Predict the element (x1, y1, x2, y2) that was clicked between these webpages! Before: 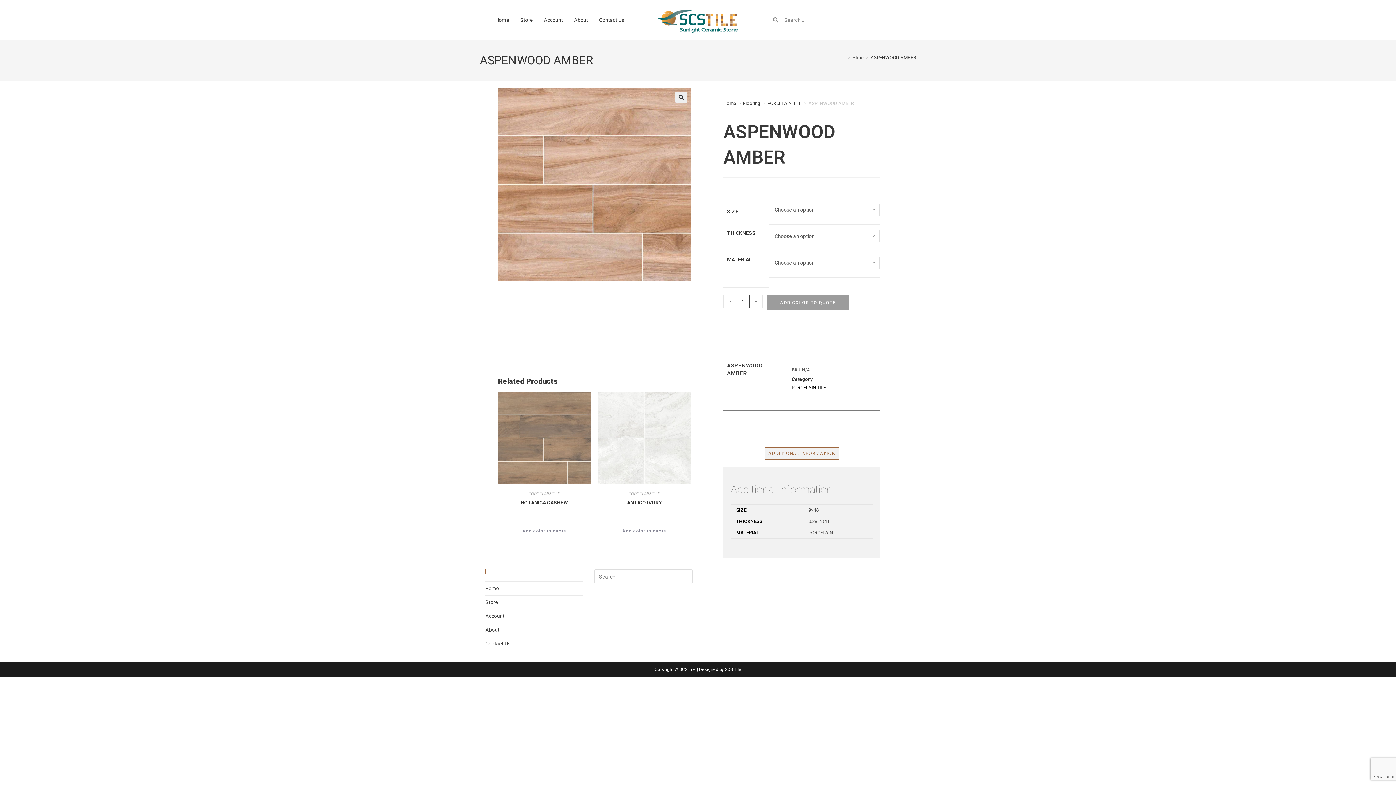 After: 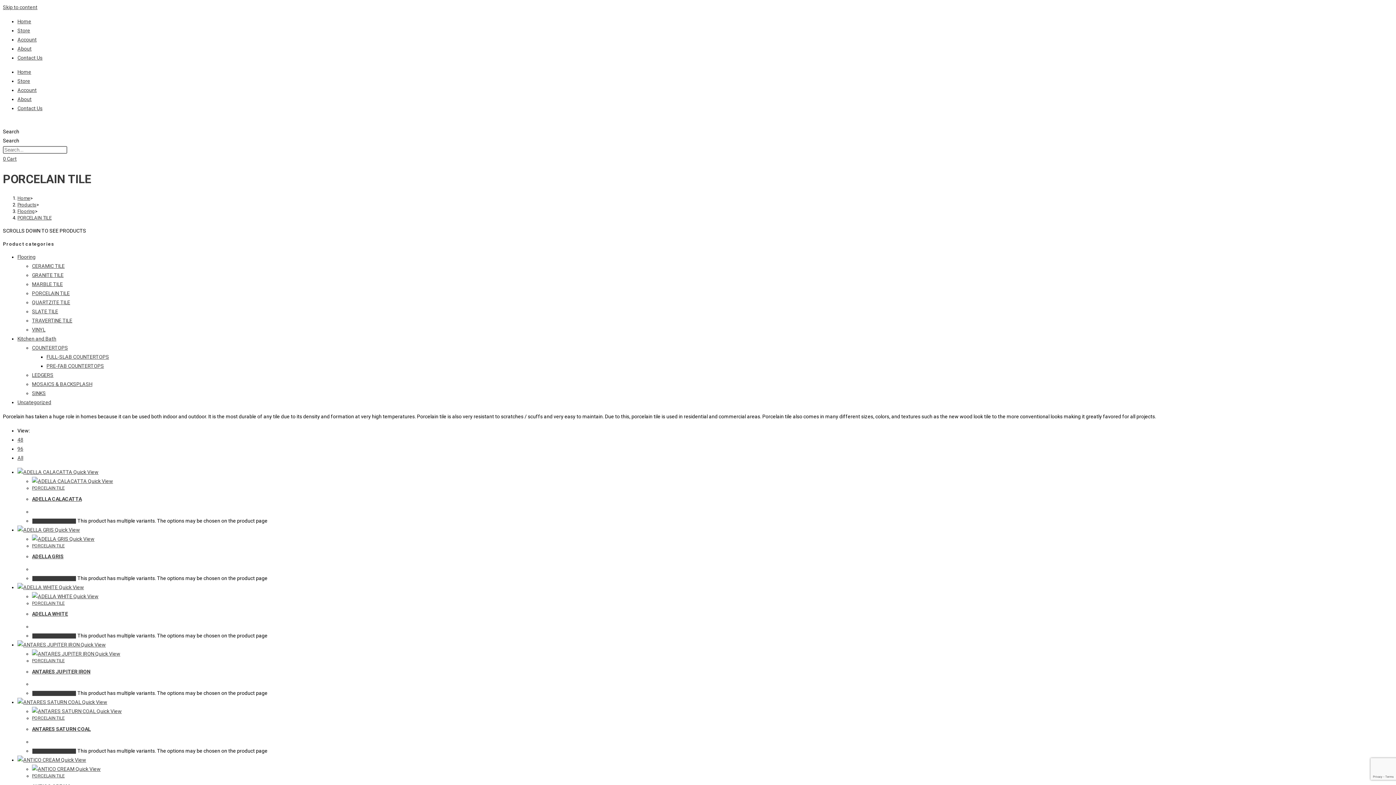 Action: label: PORCELAIN TILE bbox: (628, 491, 660, 496)